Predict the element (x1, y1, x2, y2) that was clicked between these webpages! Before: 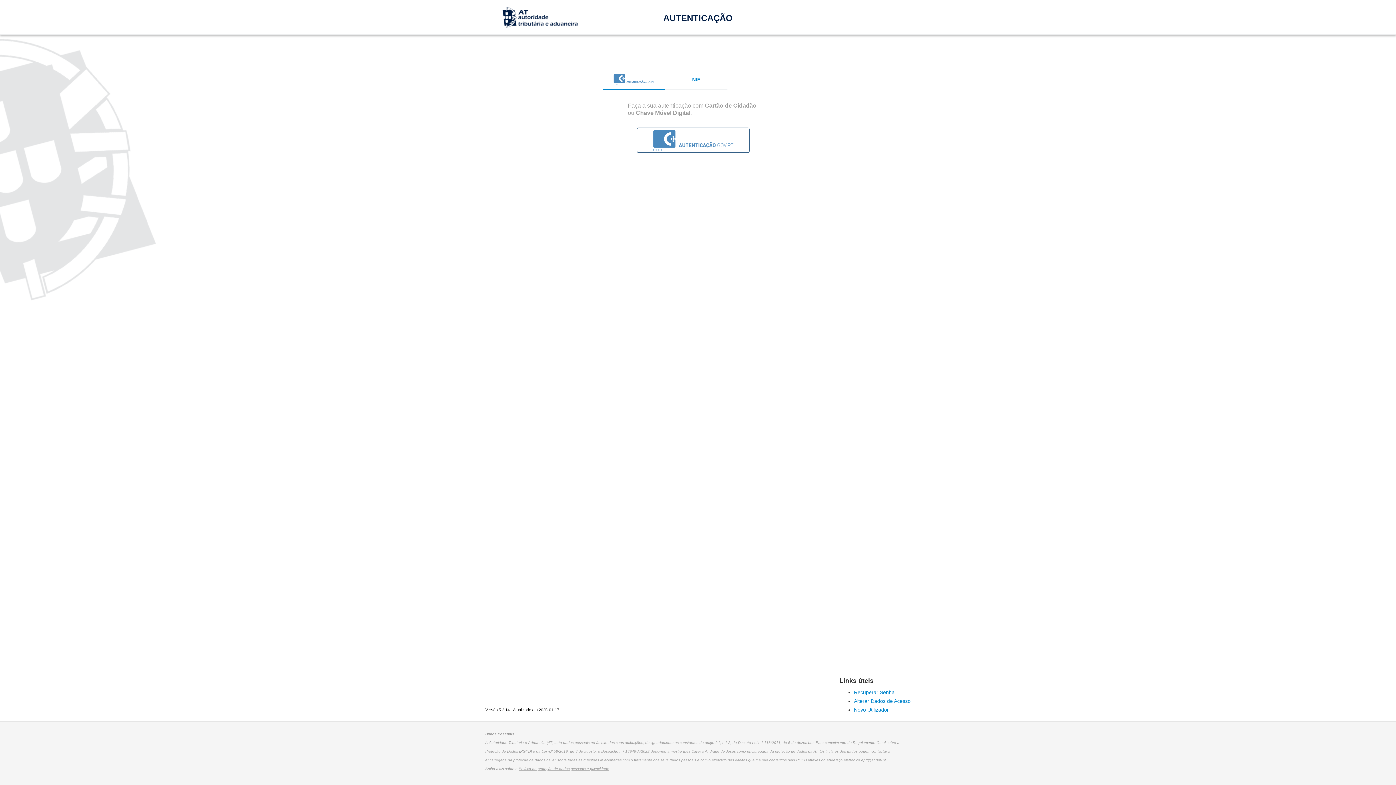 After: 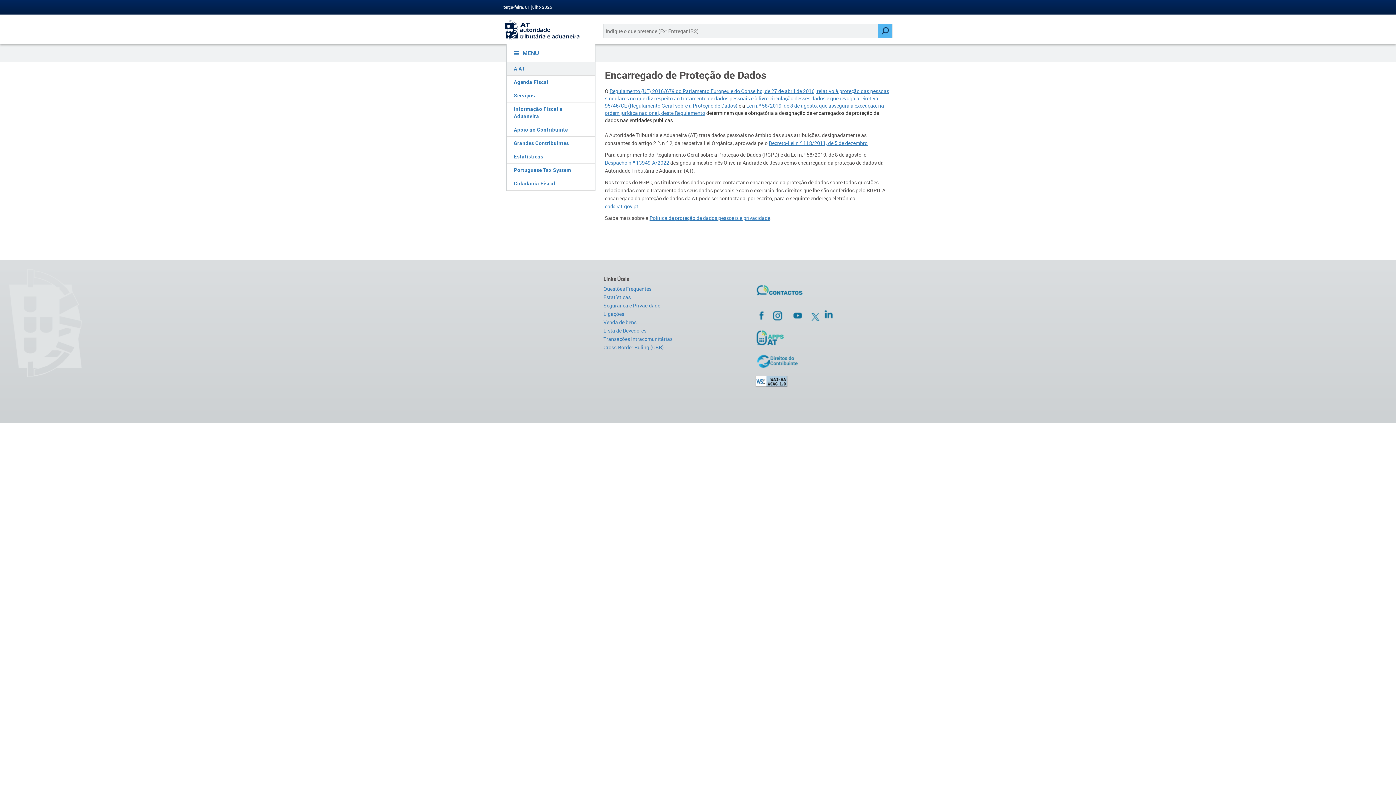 Action: bbox: (747, 749, 807, 753) label: encarregada da proteção de dados